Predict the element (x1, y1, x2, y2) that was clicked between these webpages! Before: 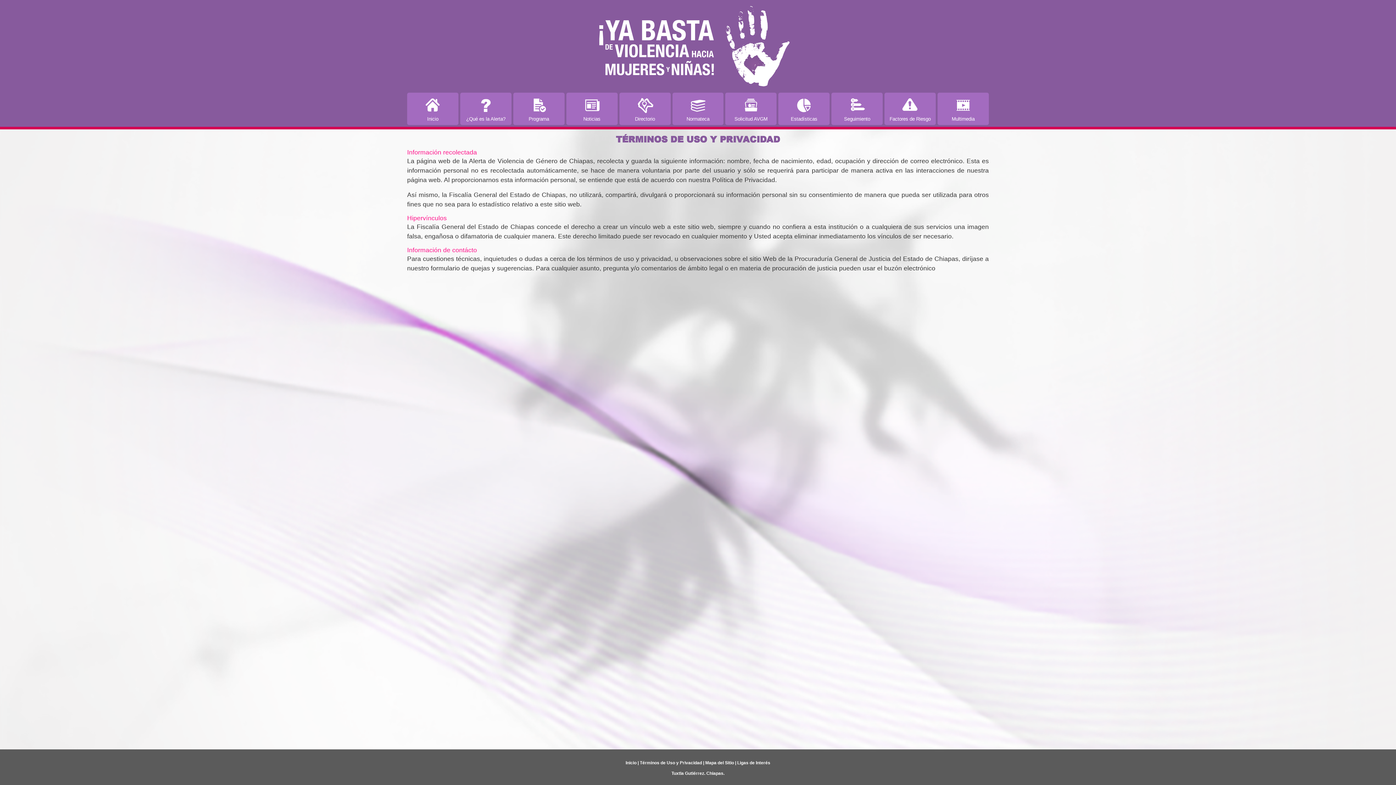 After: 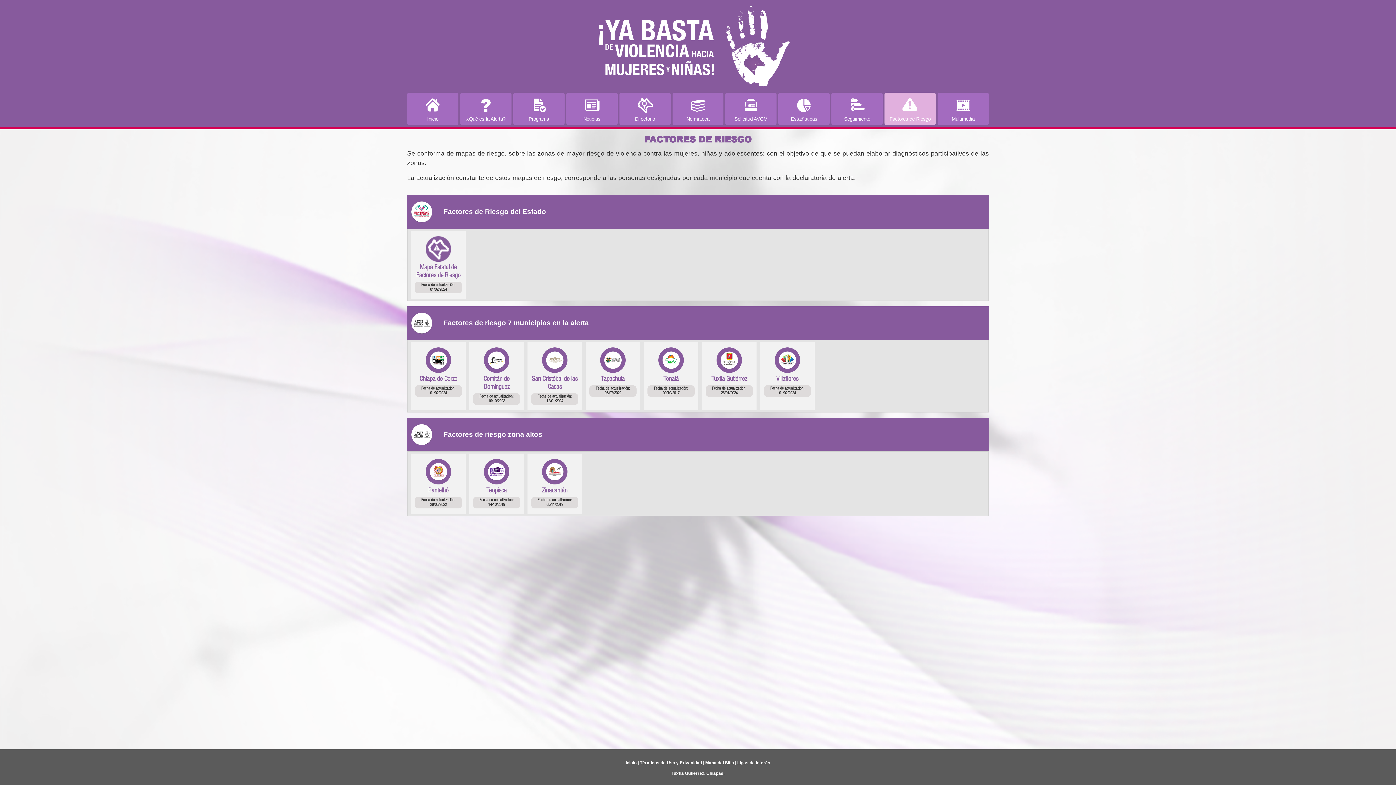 Action: bbox: (884, 92, 936, 125) label: Factores de Riesgo